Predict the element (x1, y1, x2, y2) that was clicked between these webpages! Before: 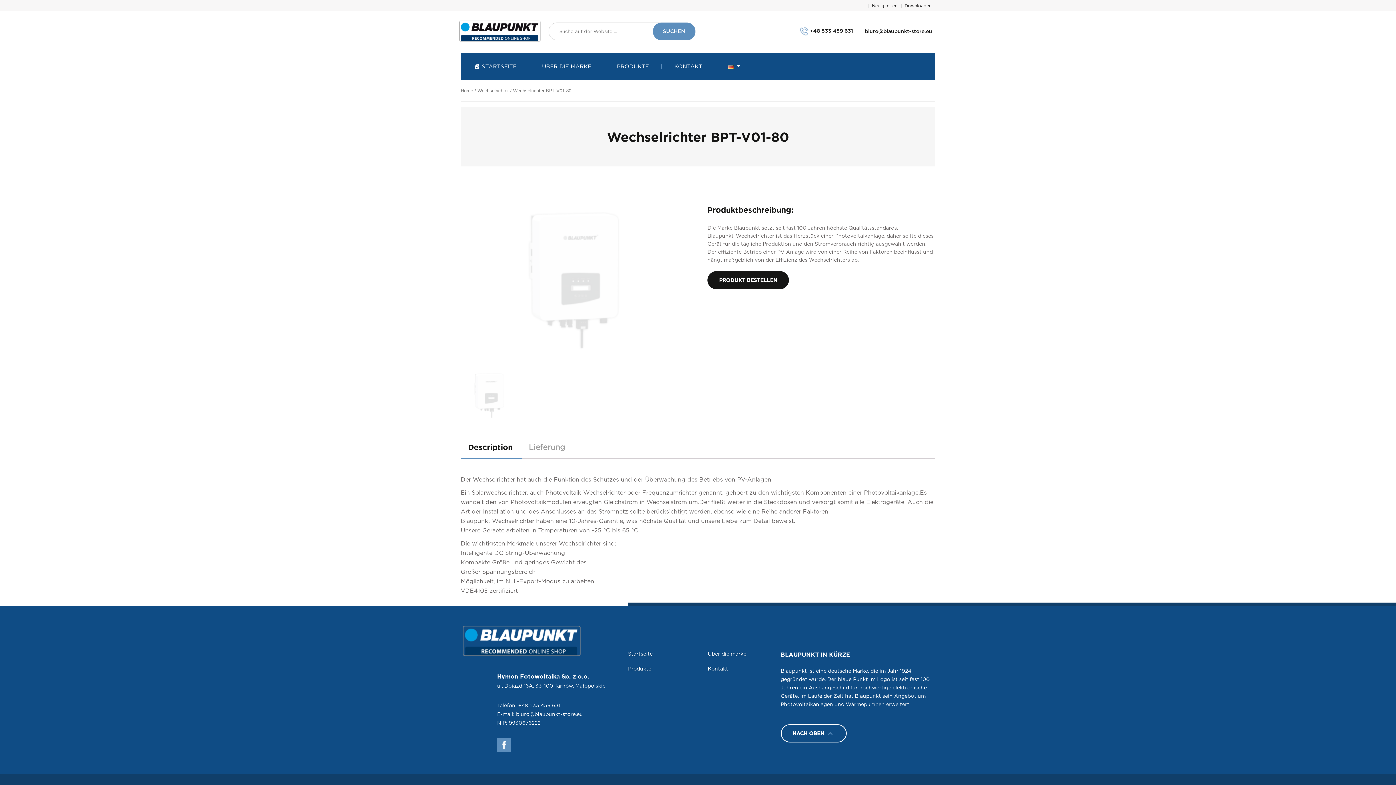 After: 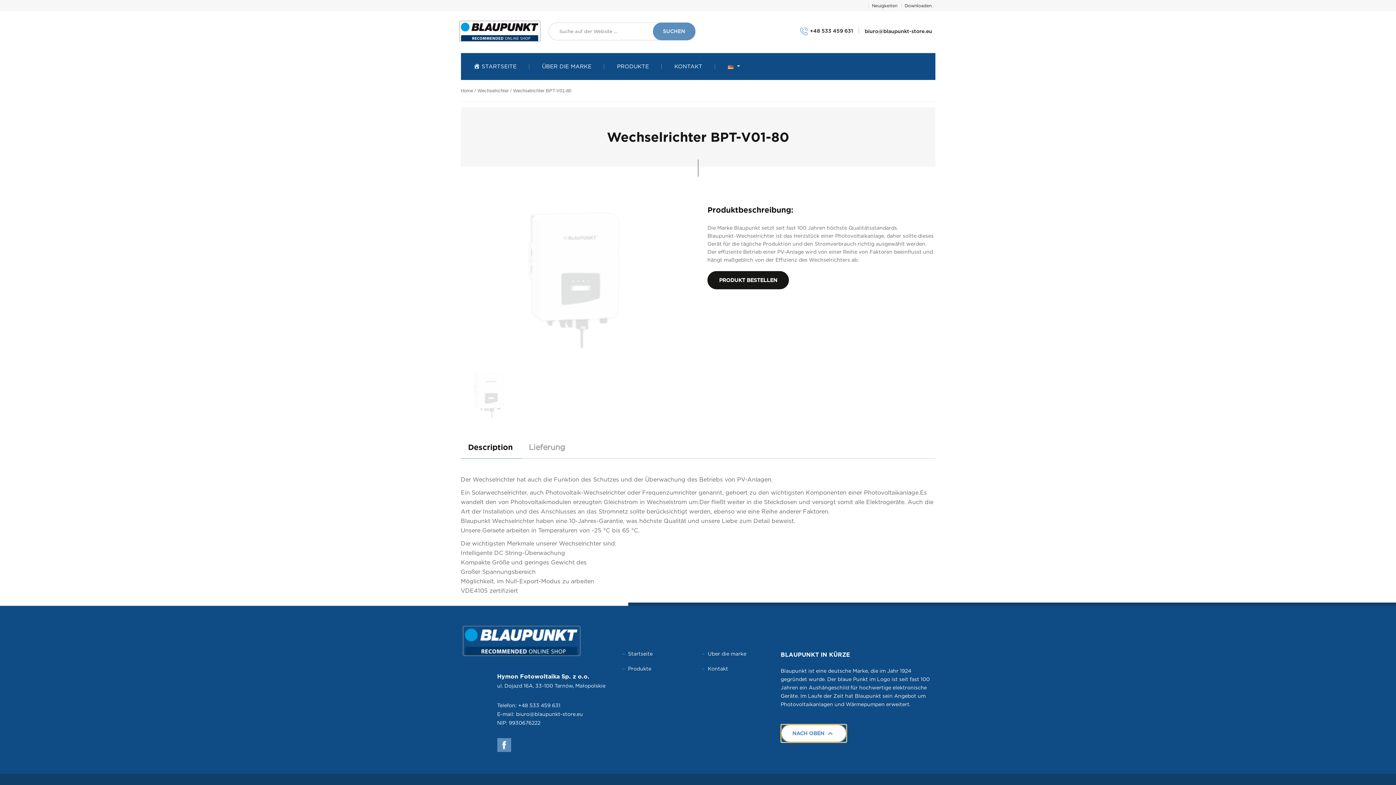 Action: label: NACH OBEN bbox: (780, 724, 846, 742)